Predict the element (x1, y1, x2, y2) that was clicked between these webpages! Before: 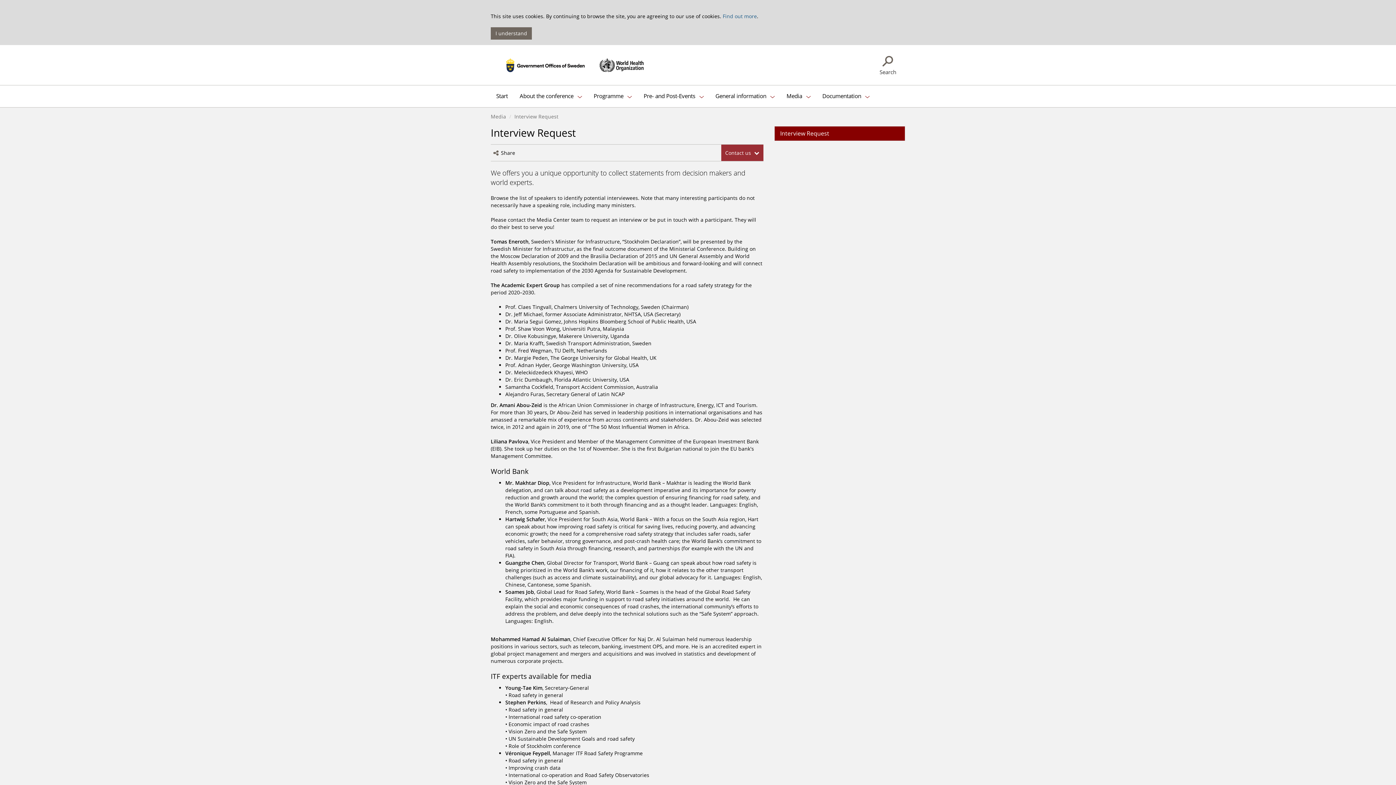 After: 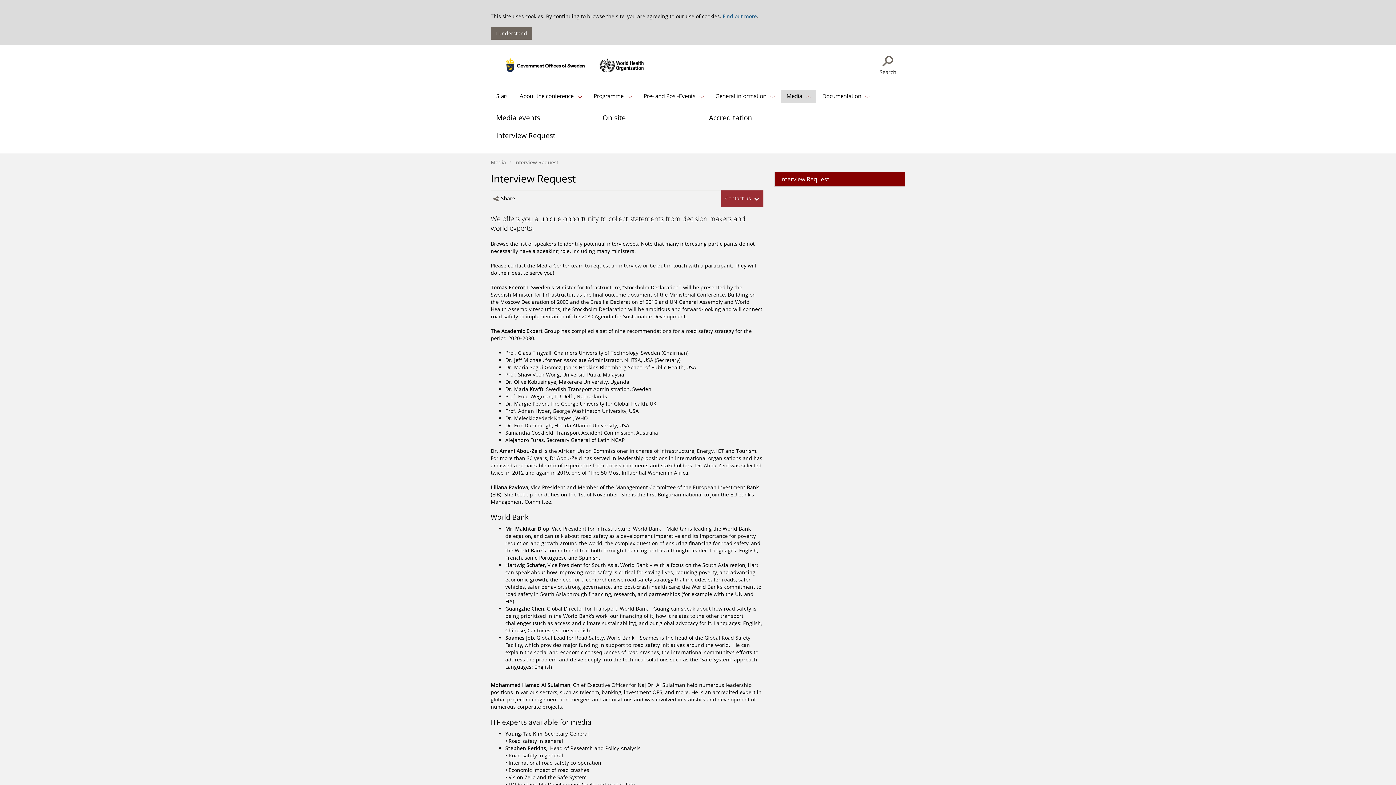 Action: bbox: (781, 89, 816, 103) label: Media 